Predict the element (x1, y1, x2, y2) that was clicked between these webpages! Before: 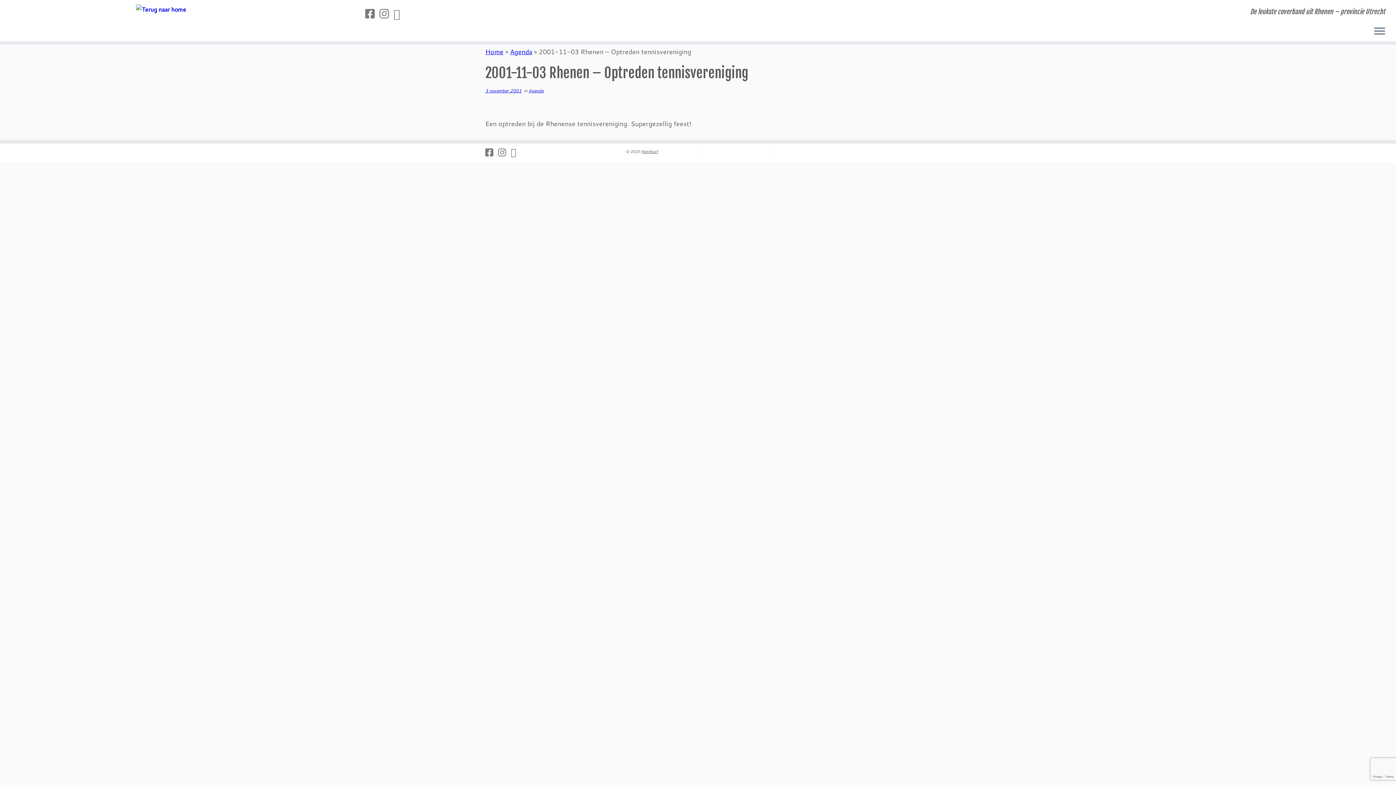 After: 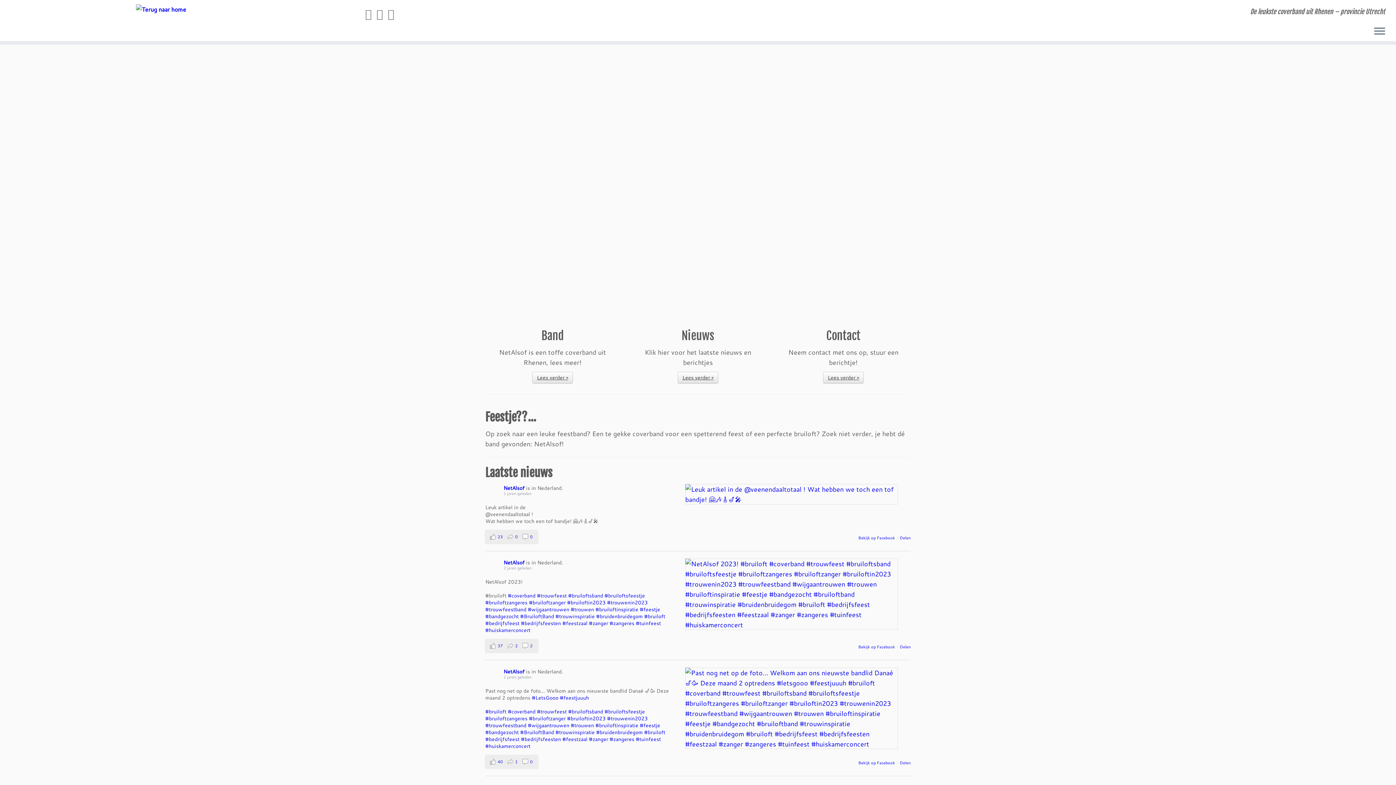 Action: label: NetAlsof bbox: (642, 148, 658, 155)